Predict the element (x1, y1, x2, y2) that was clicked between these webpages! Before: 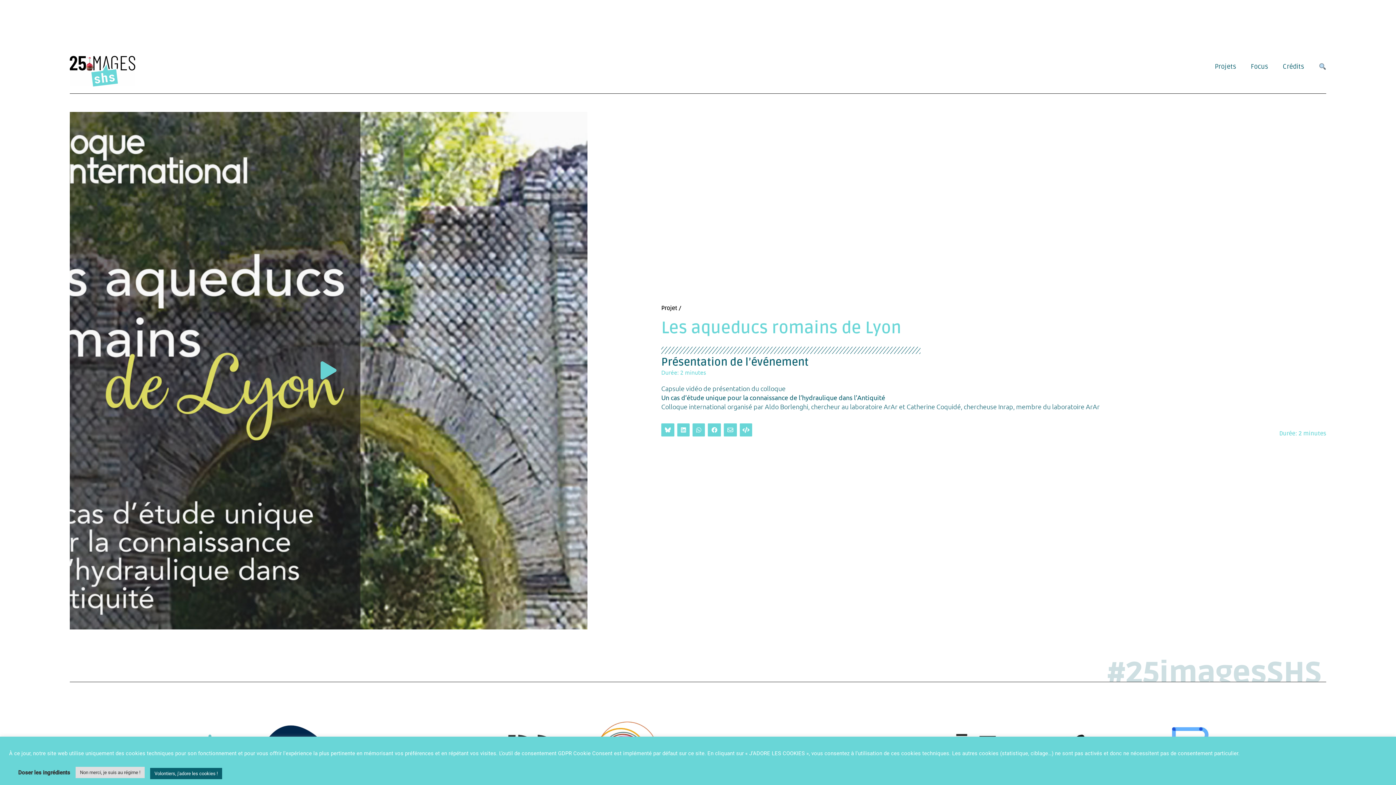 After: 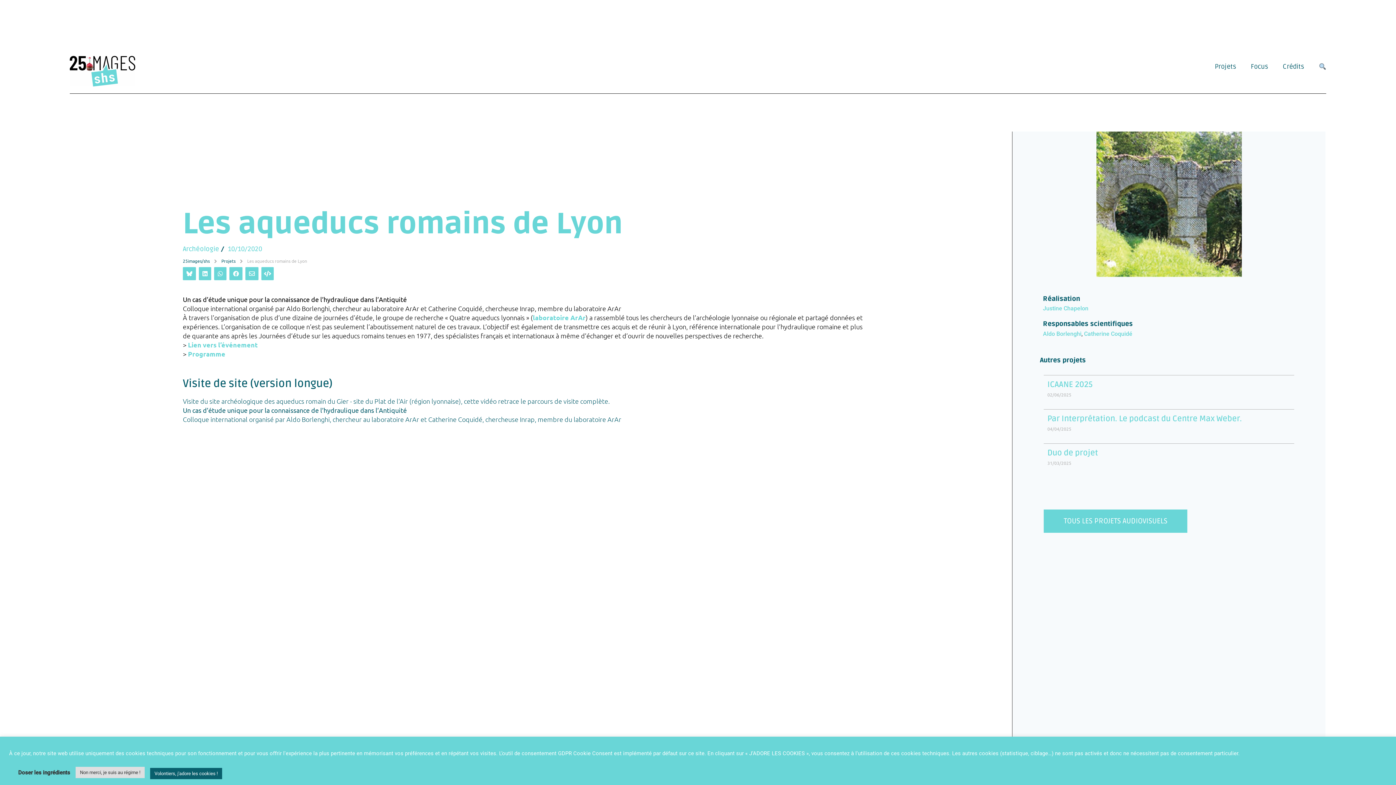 Action: bbox: (661, 318, 901, 338) label: Les aqueducs romains de Lyon